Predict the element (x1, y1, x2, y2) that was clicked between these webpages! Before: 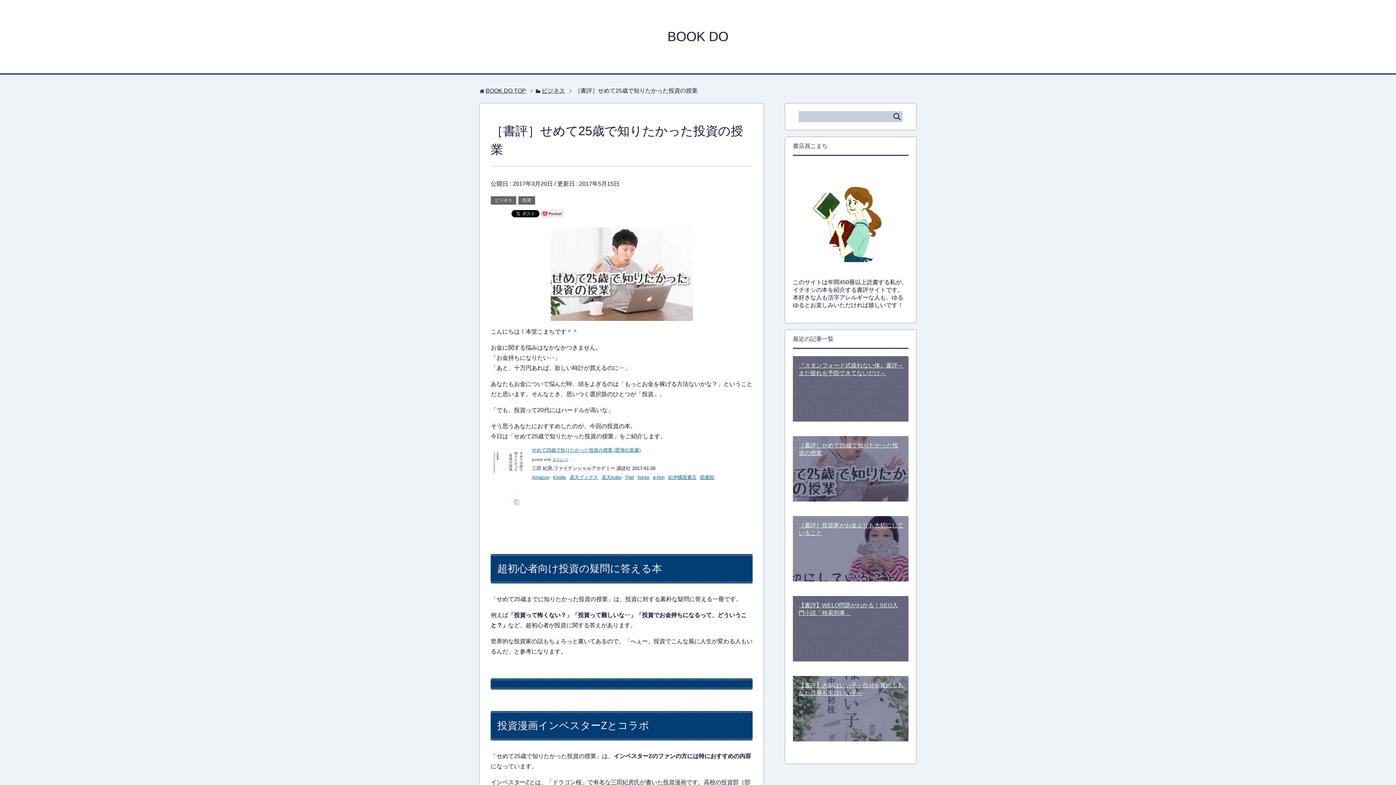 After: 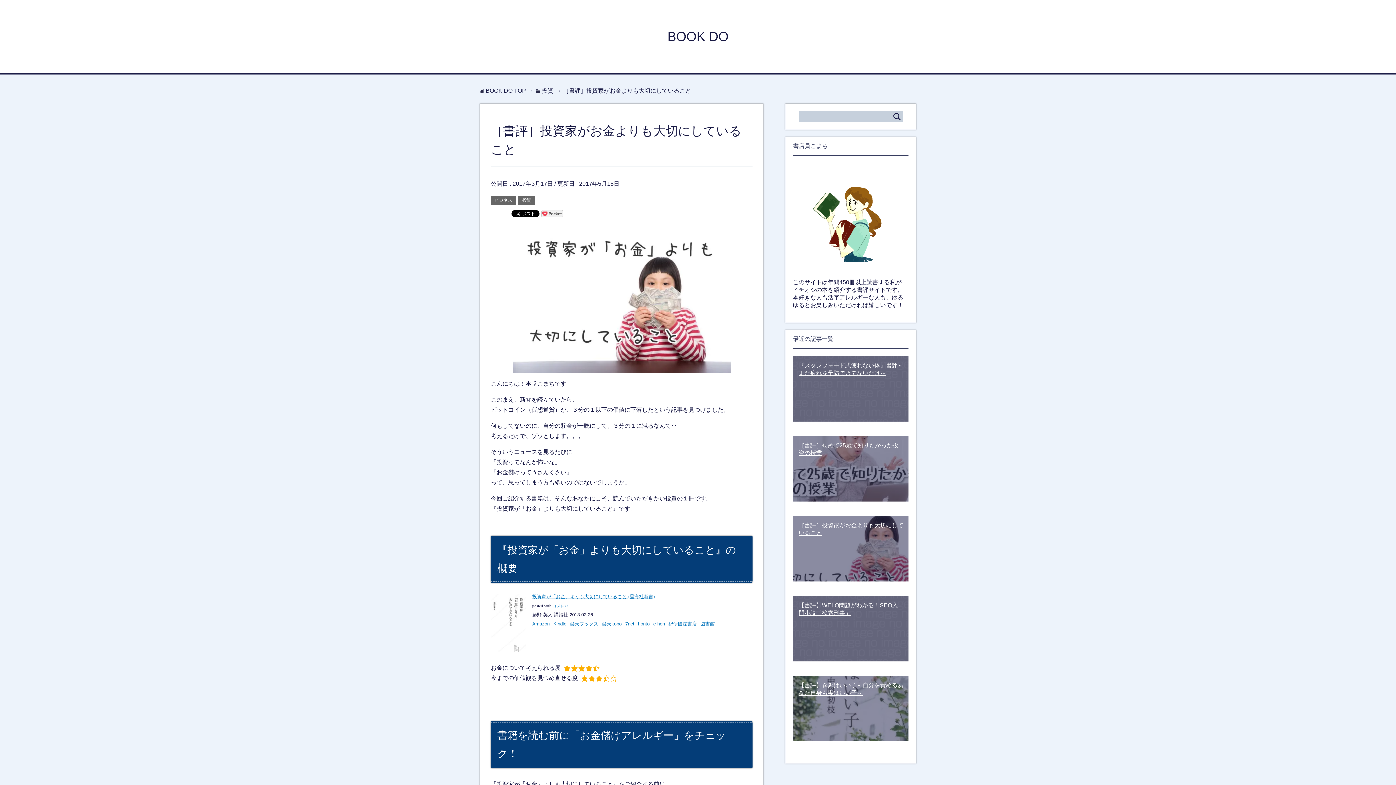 Action: label: ［書評］投資家がお金よりも大切にしていること bbox: (793, 516, 909, 581)